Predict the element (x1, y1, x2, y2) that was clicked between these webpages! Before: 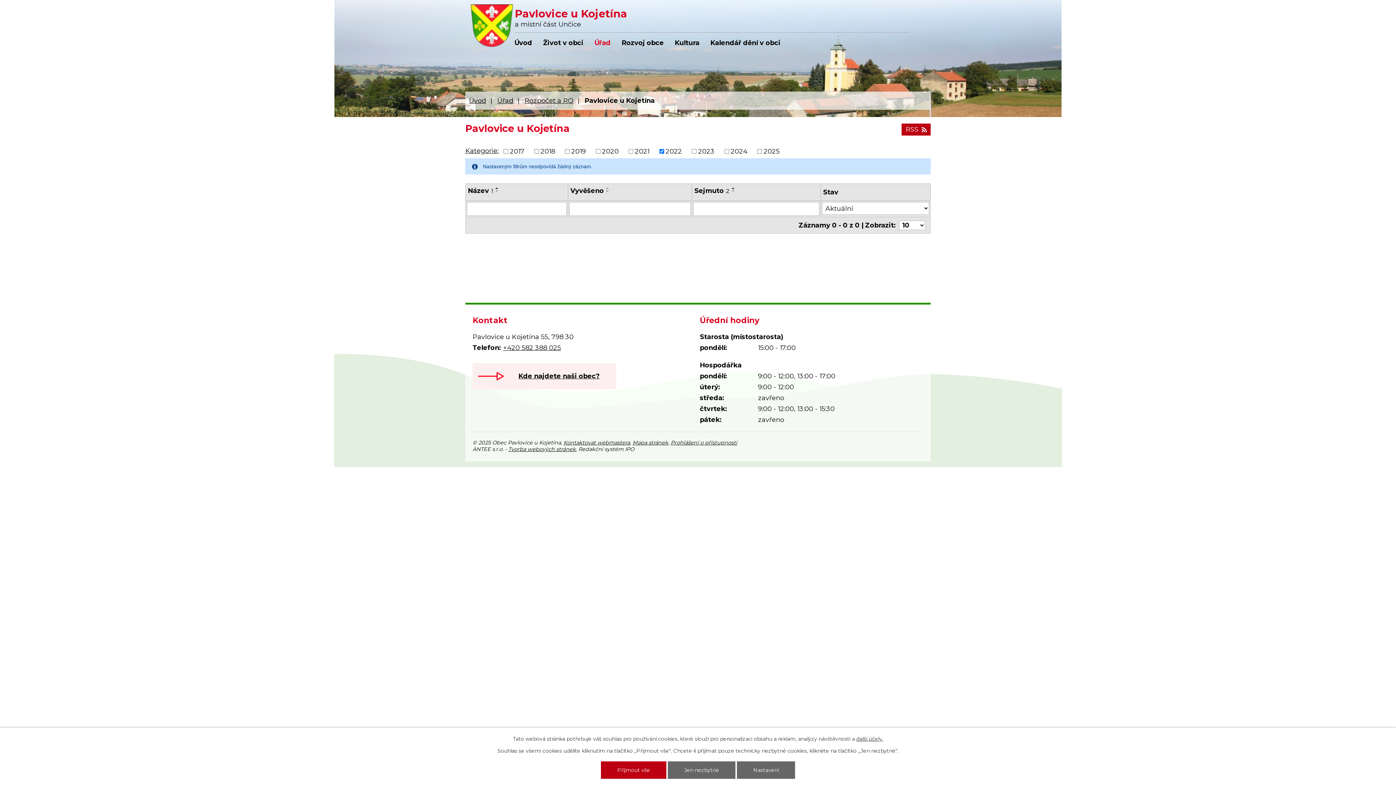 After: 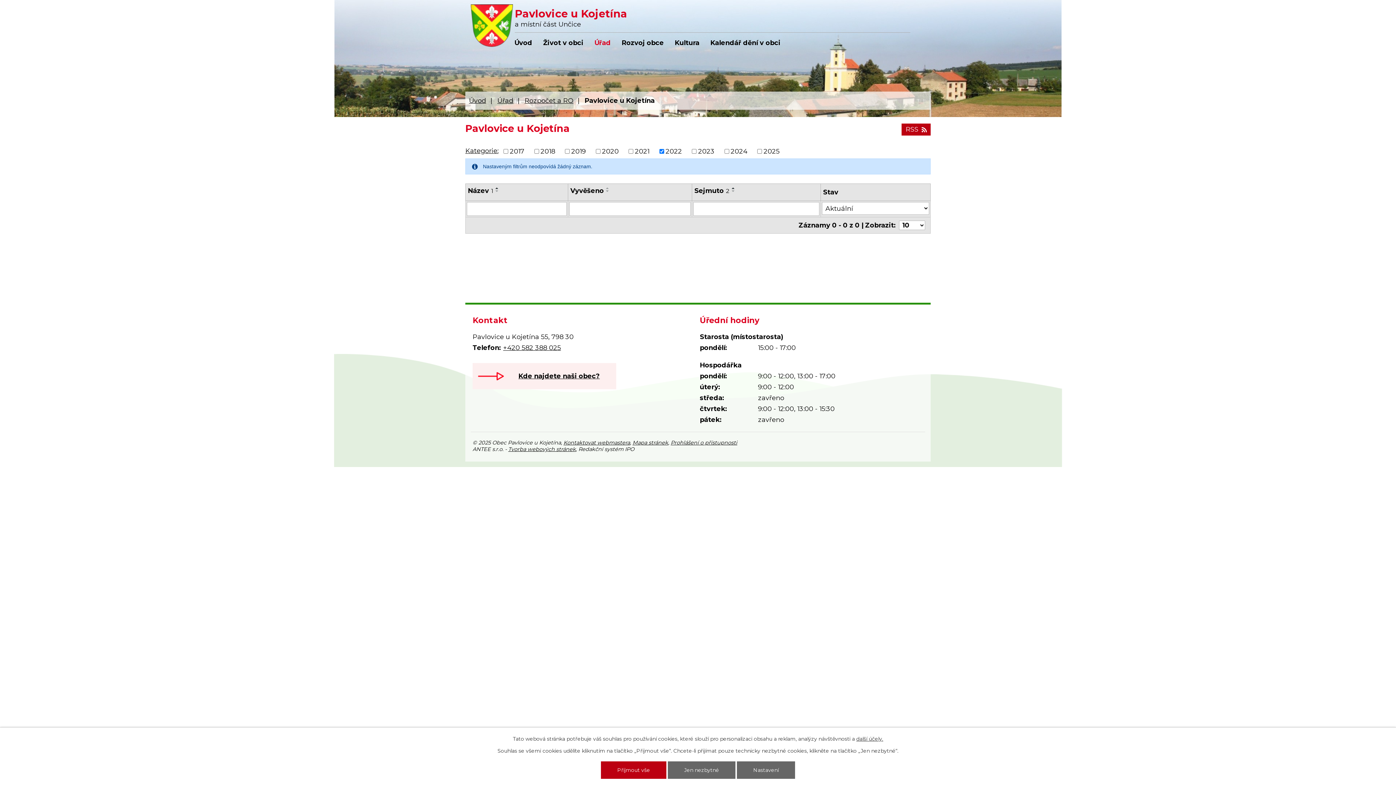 Action: bbox: (729, 187, 737, 189)